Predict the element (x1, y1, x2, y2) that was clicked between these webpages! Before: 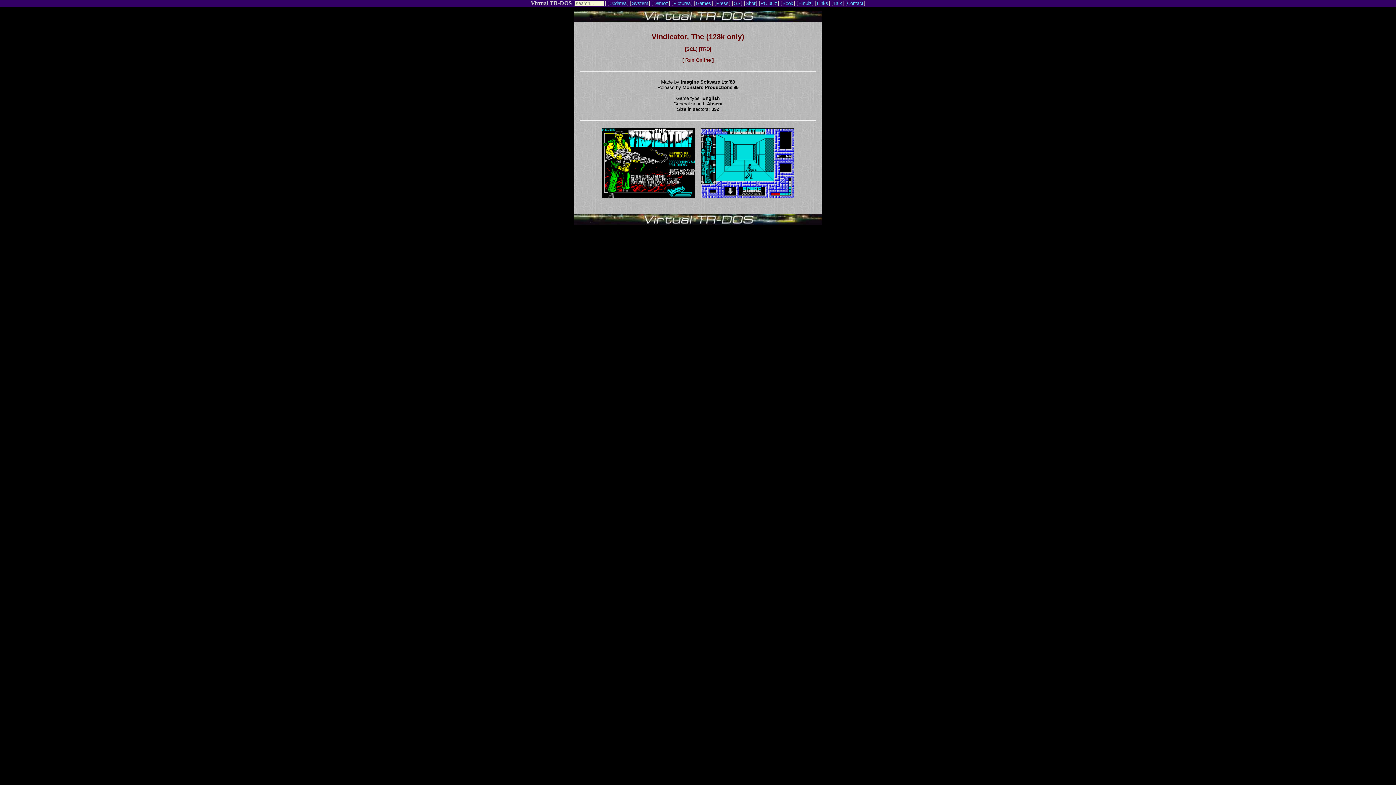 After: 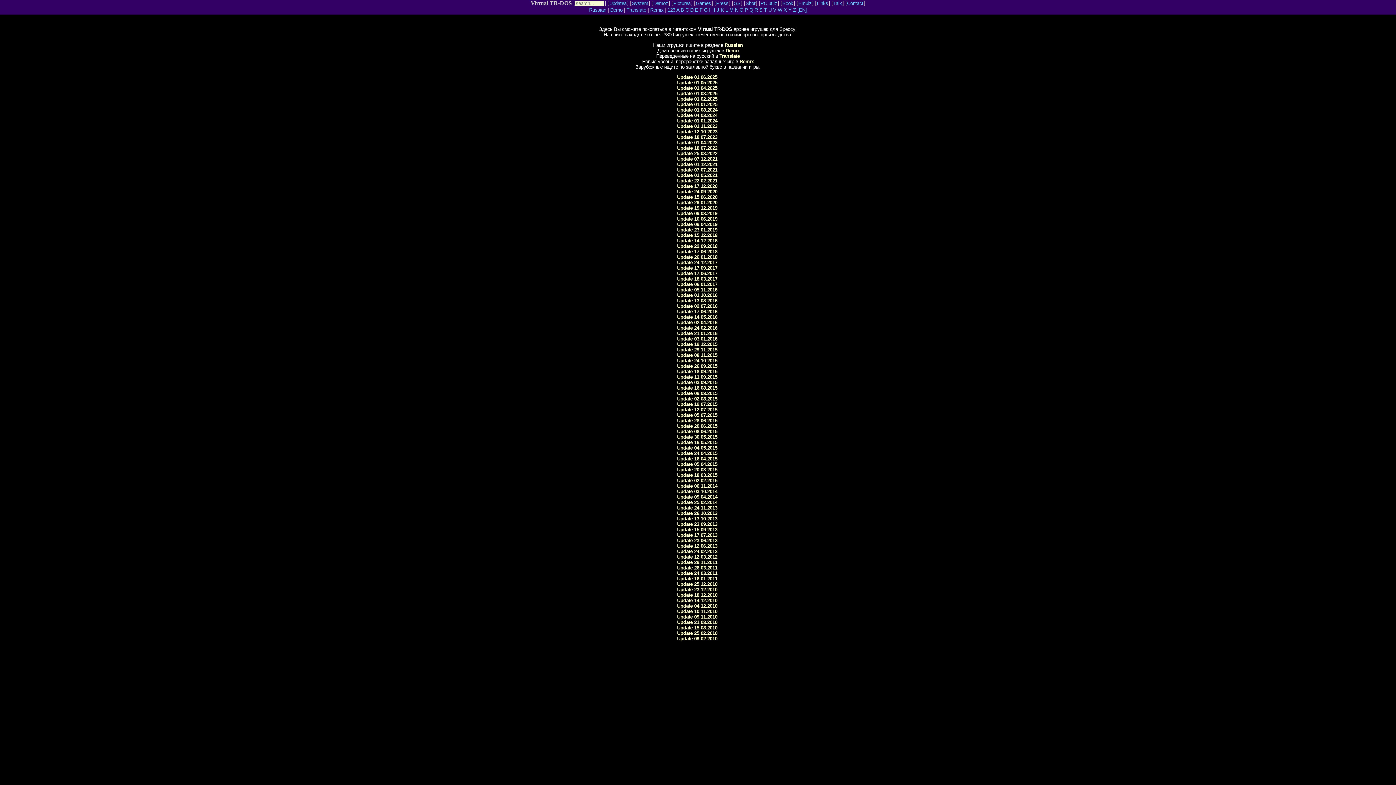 Action: label: Games bbox: (696, 0, 711, 6)